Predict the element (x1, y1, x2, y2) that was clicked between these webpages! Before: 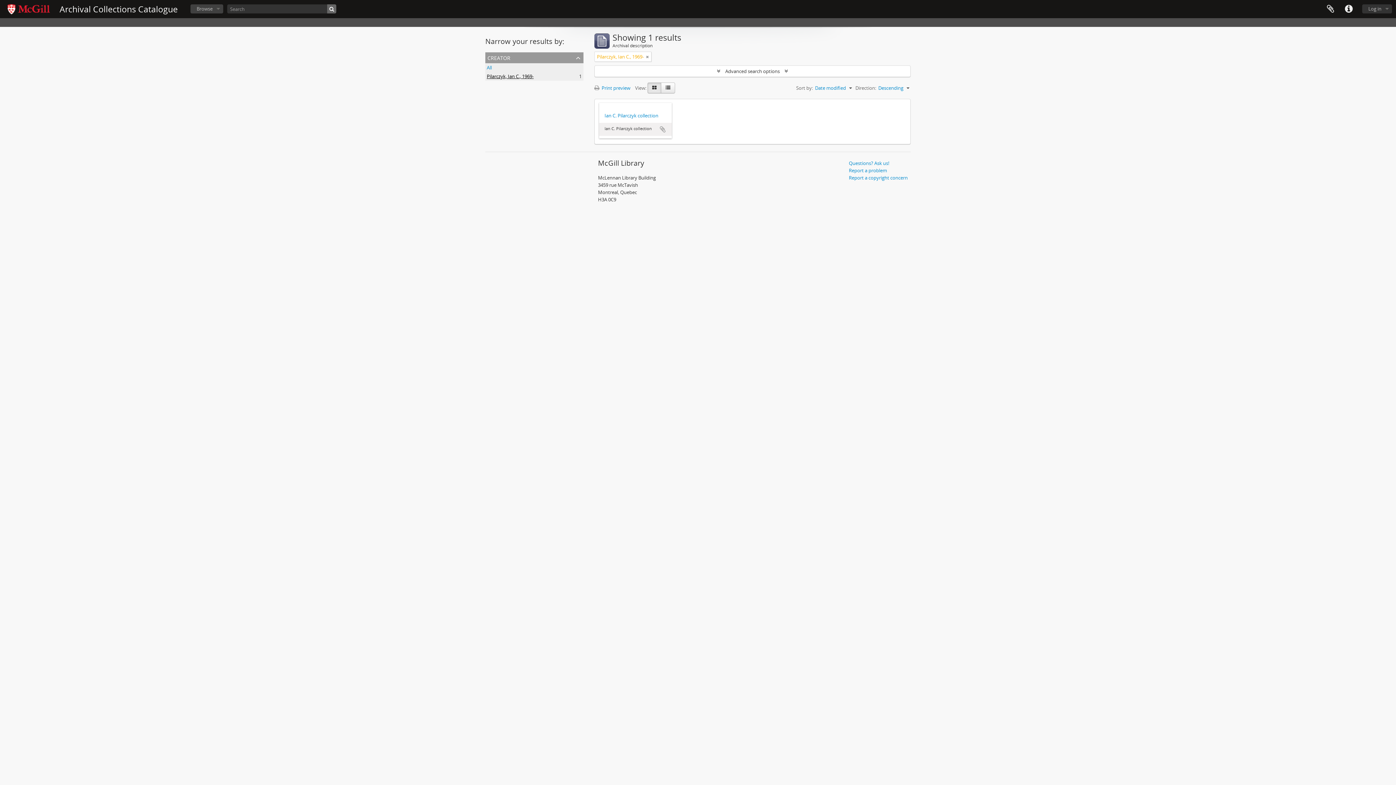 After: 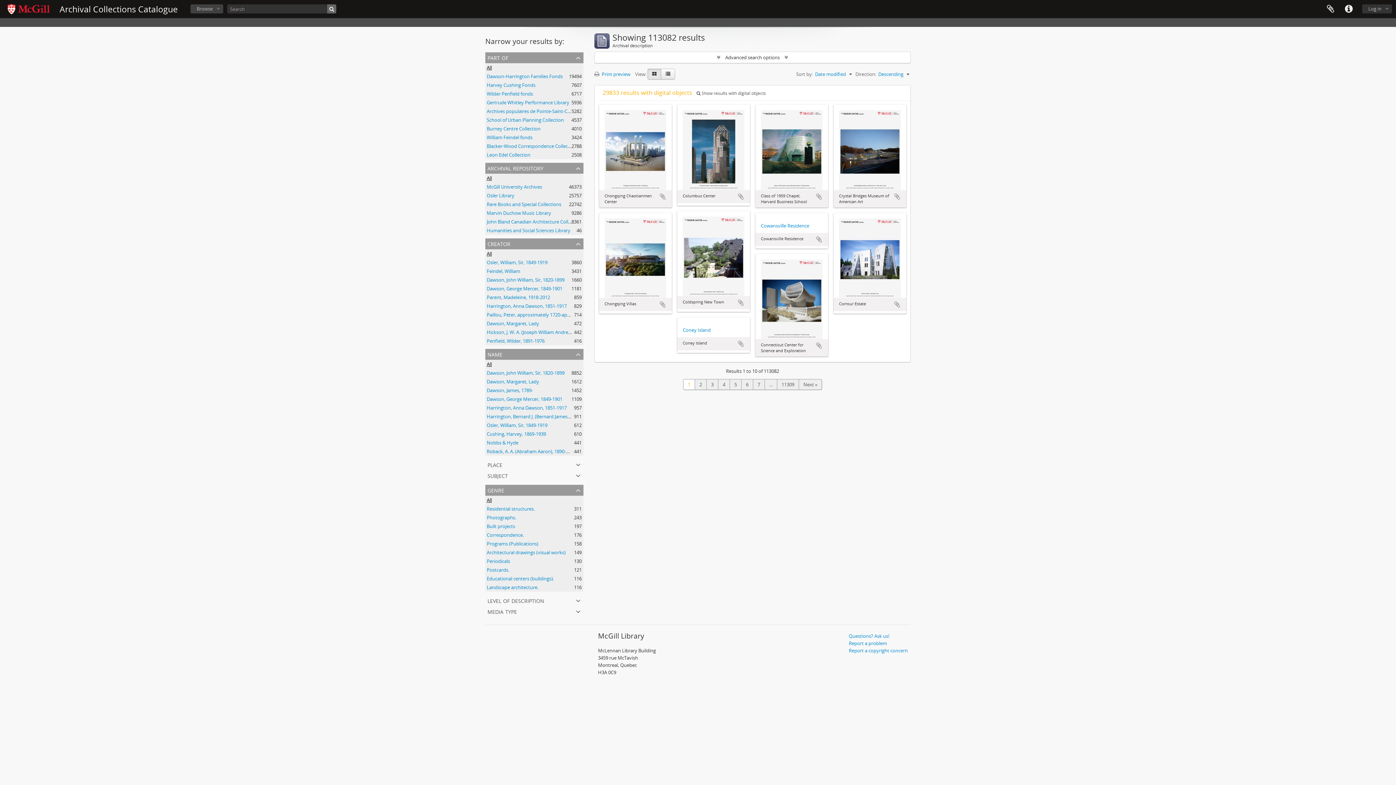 Action: label: All bbox: (486, 64, 492, 70)